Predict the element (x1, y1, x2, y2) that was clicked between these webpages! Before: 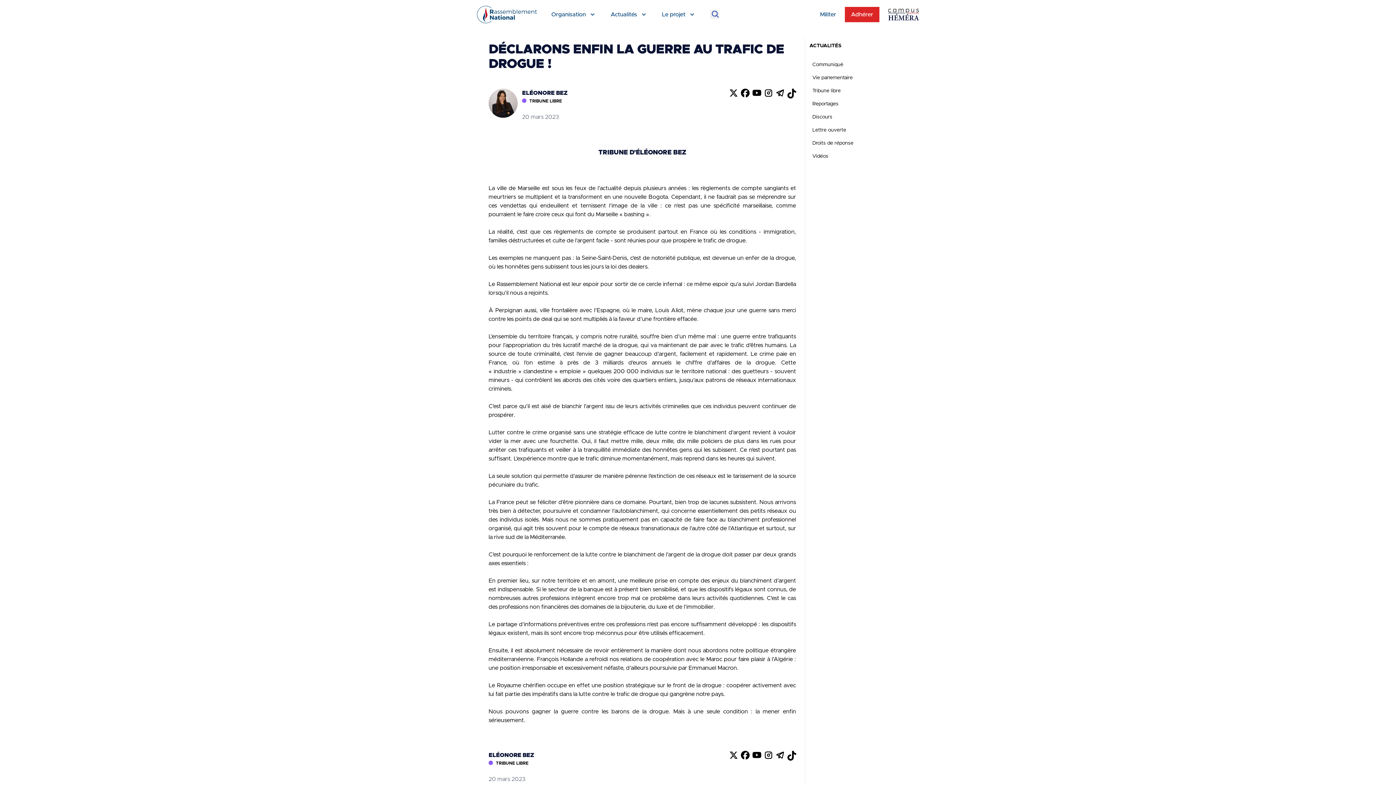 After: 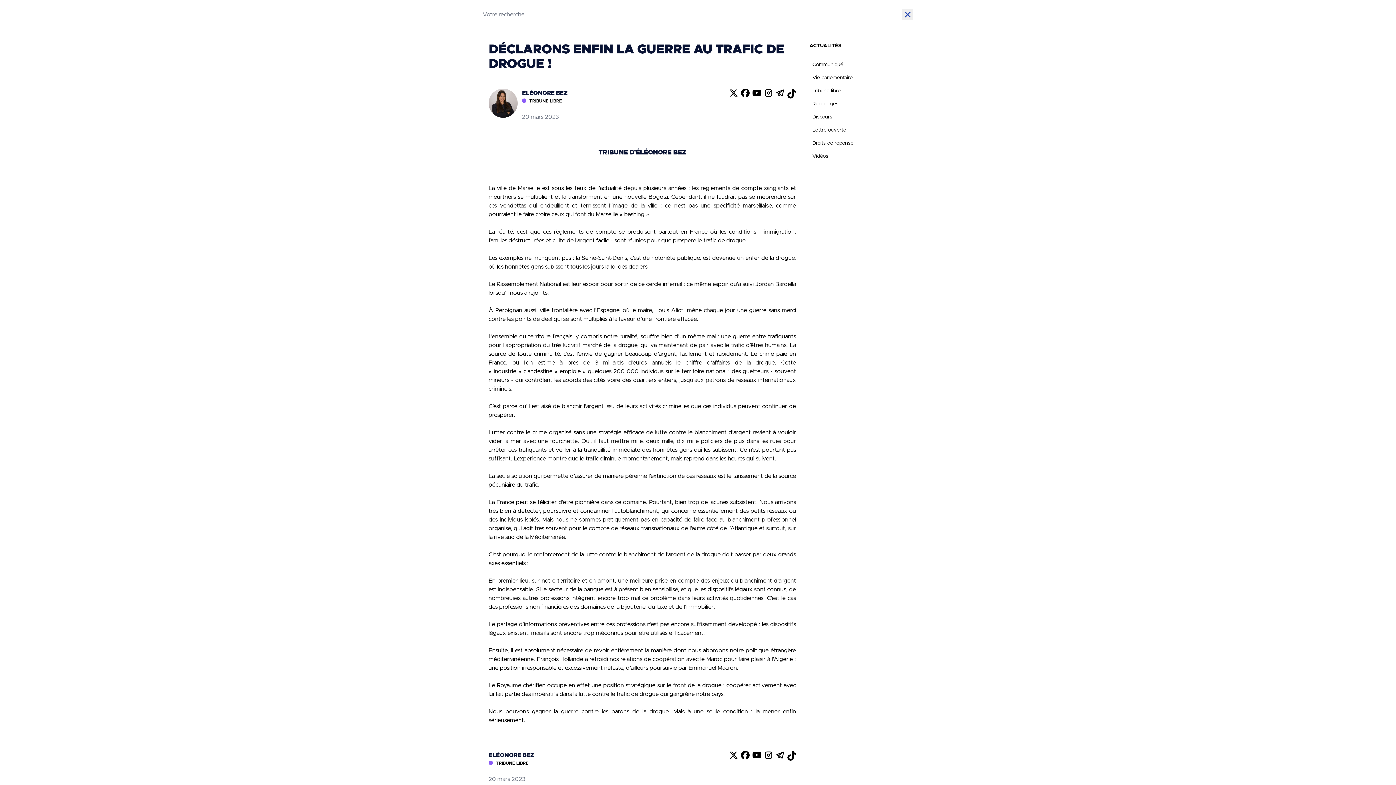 Action: bbox: (710, 10, 719, 18)